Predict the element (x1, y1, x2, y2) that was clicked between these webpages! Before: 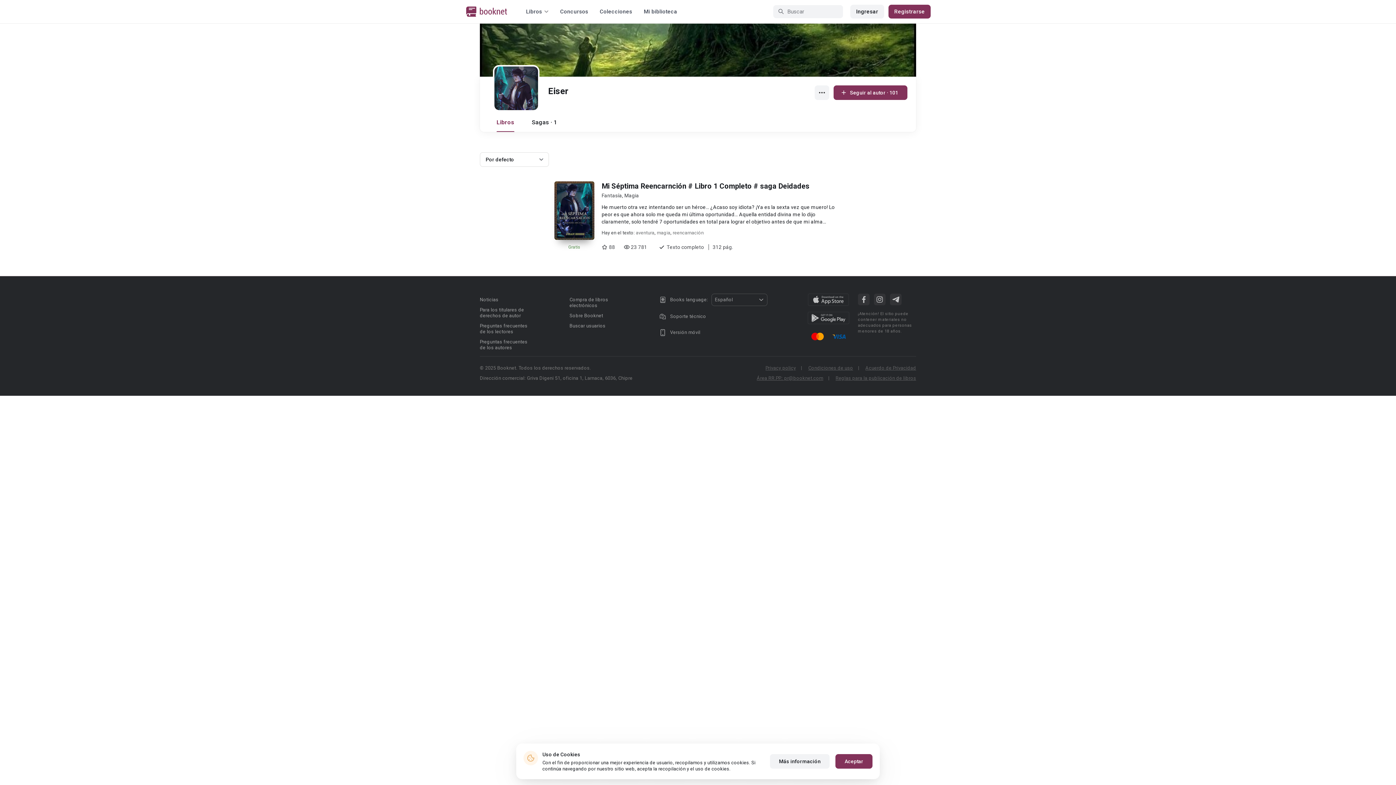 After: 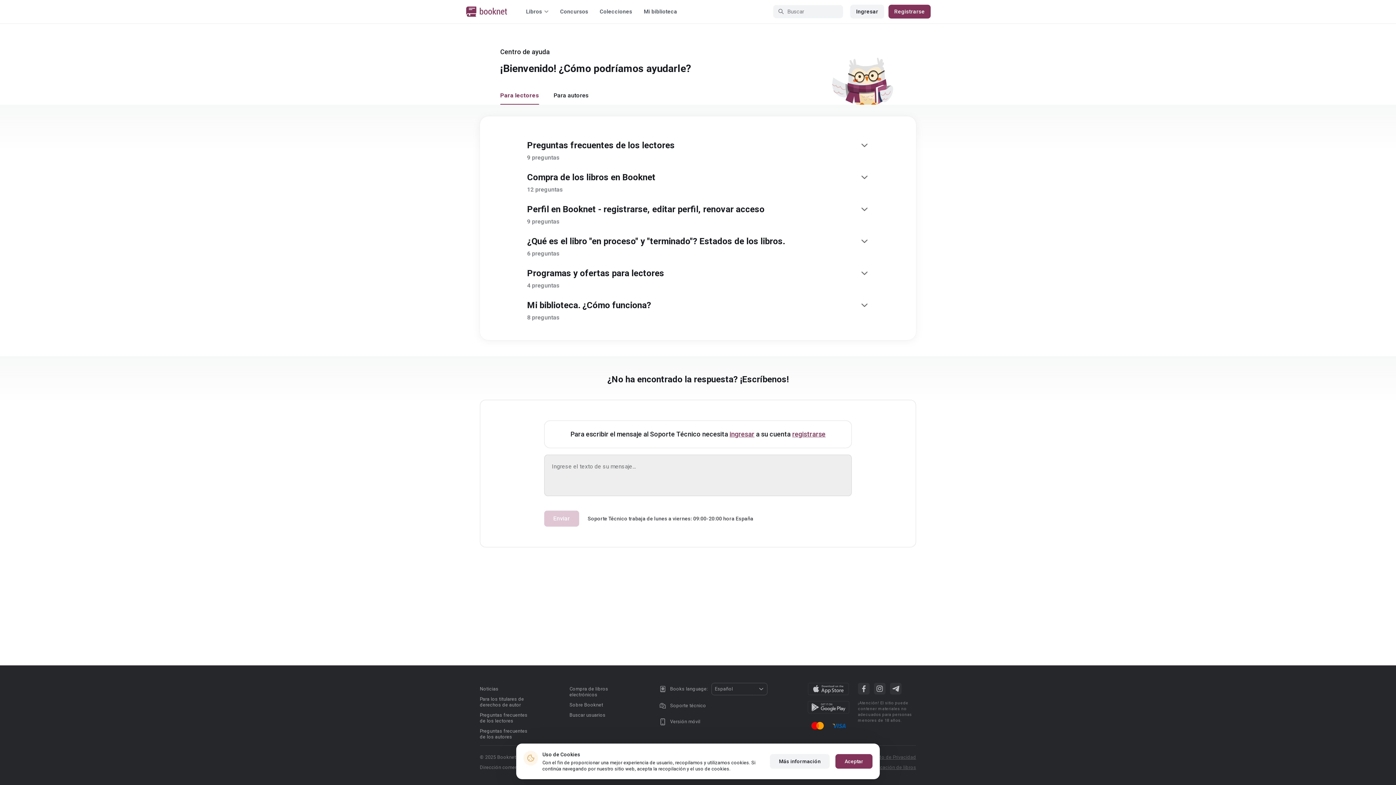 Action: bbox: (480, 323, 527, 334) label: Preguntas frecuentes de los lectores